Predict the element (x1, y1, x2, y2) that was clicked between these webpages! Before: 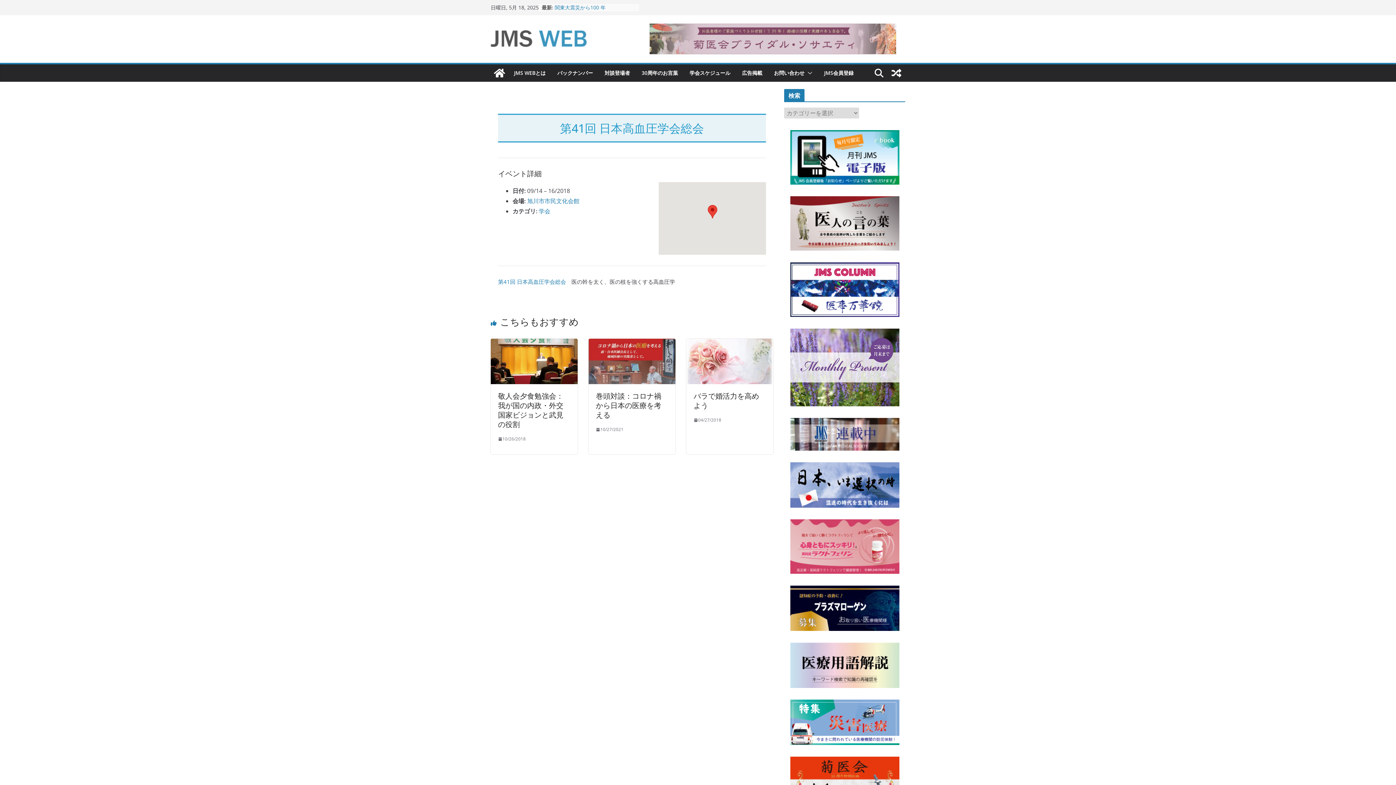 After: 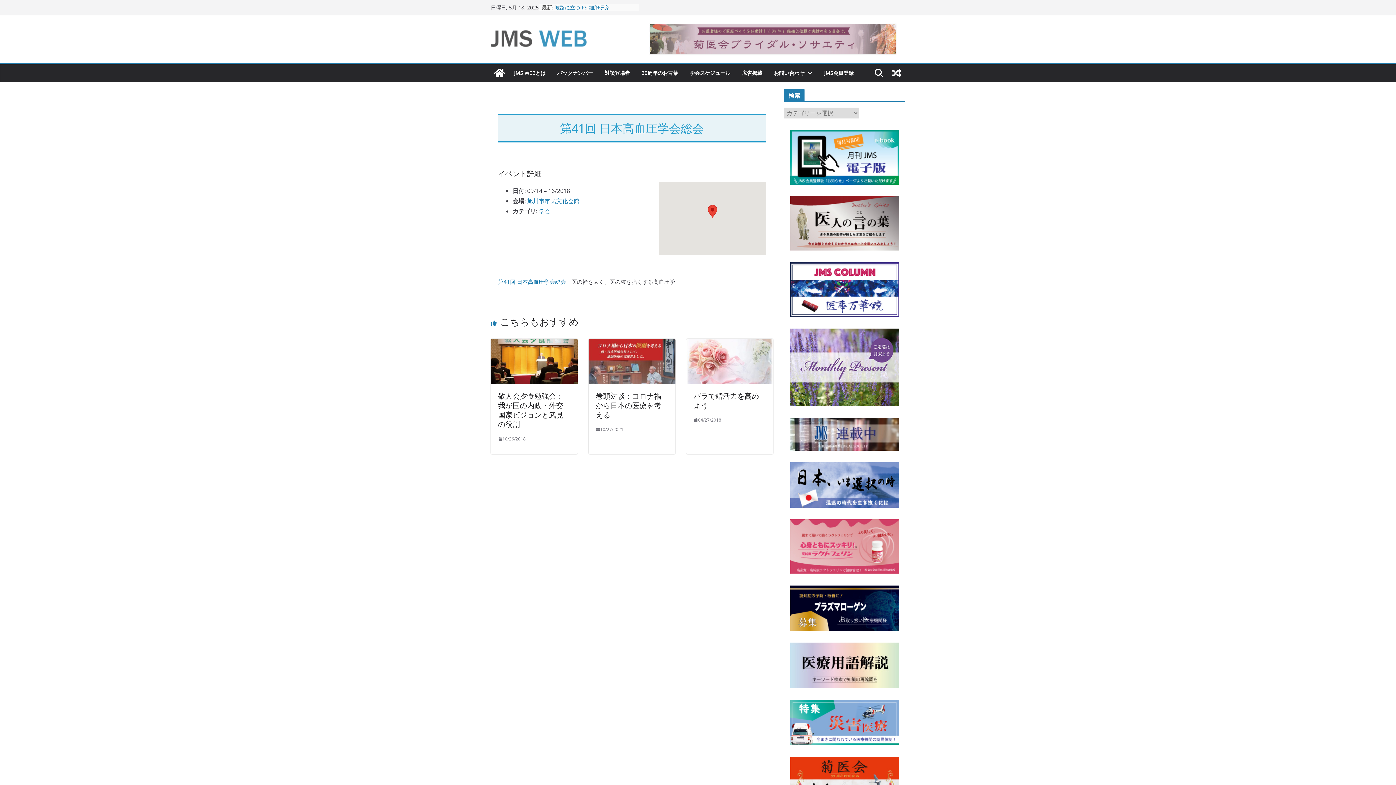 Action: bbox: (498, 278, 566, 285) label: 第41回 日本高血圧学会総会